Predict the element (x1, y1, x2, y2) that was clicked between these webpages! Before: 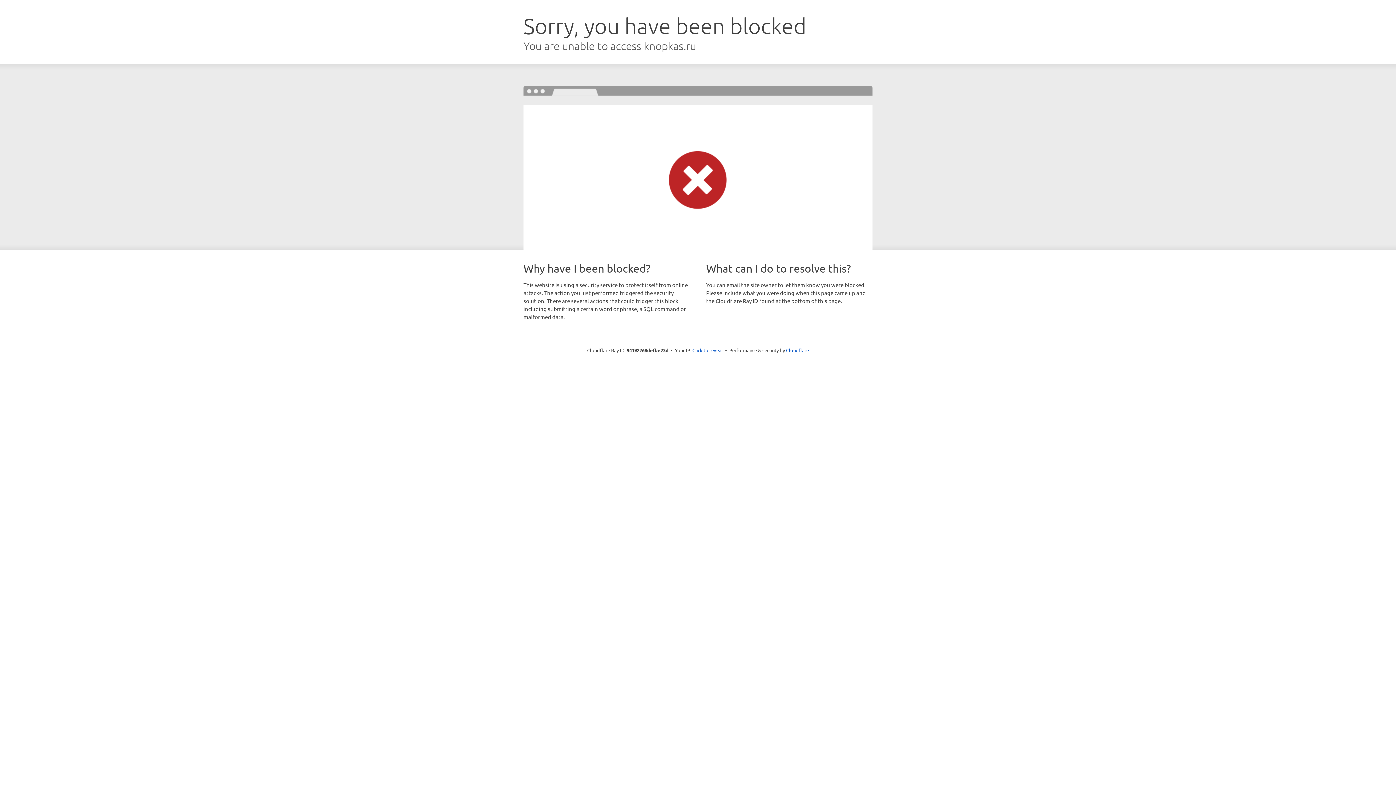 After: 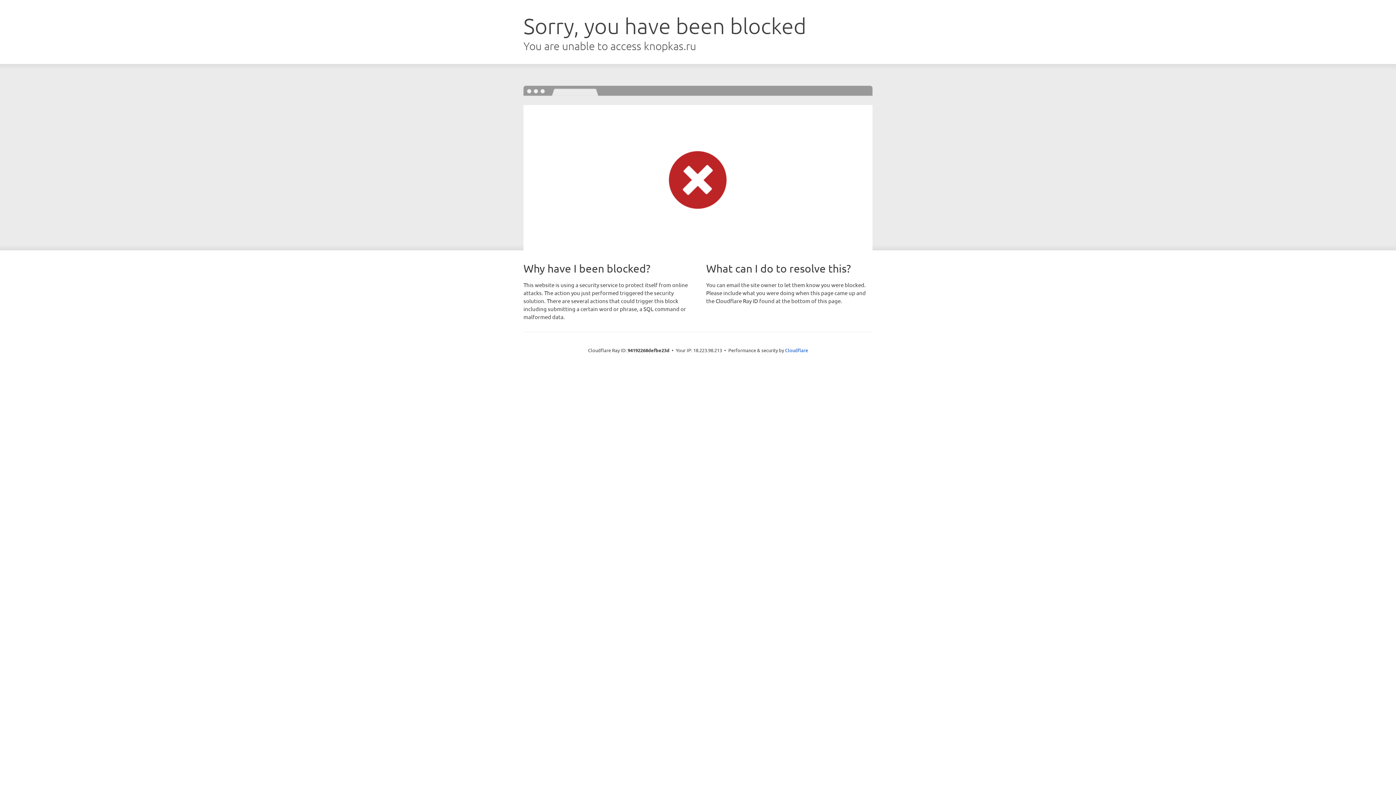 Action: label: Click to reveal bbox: (692, 346, 723, 353)